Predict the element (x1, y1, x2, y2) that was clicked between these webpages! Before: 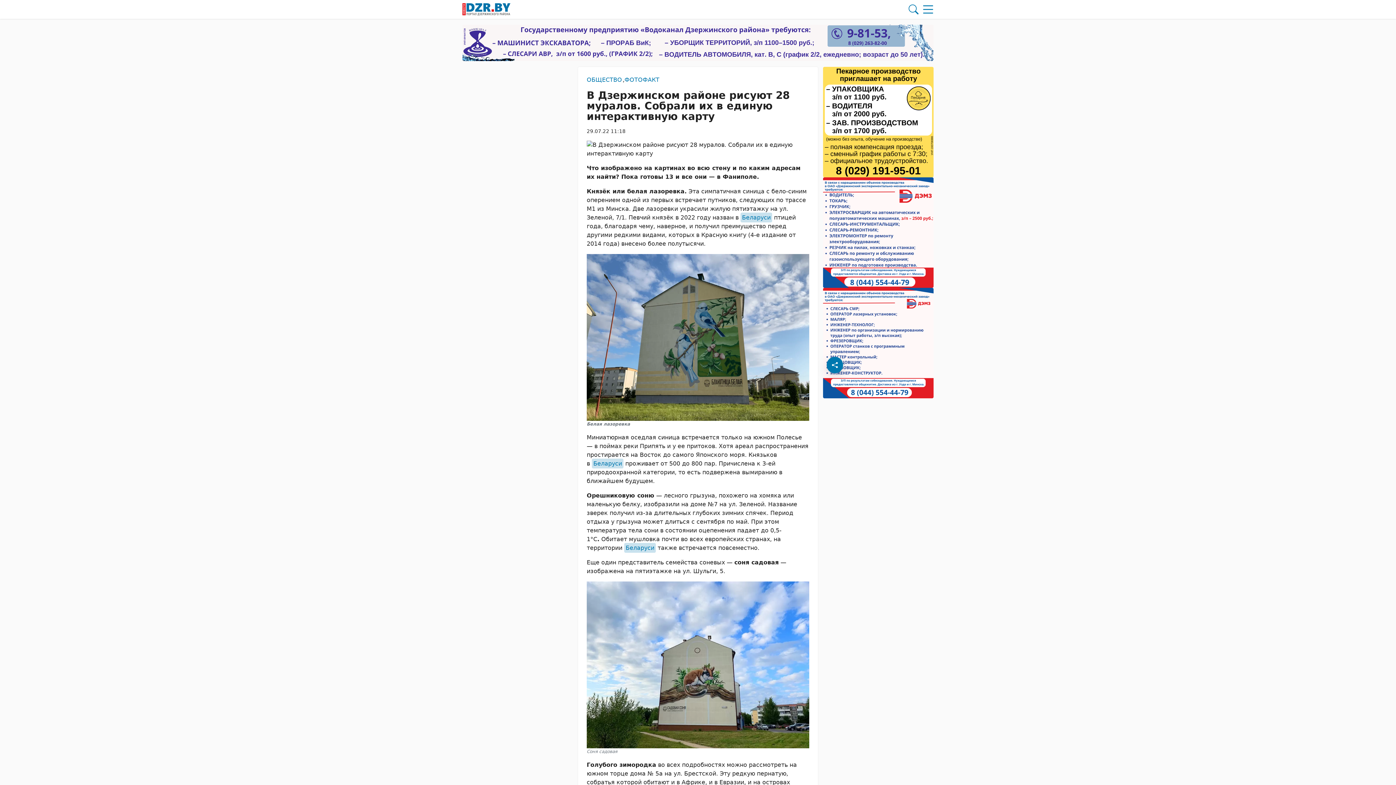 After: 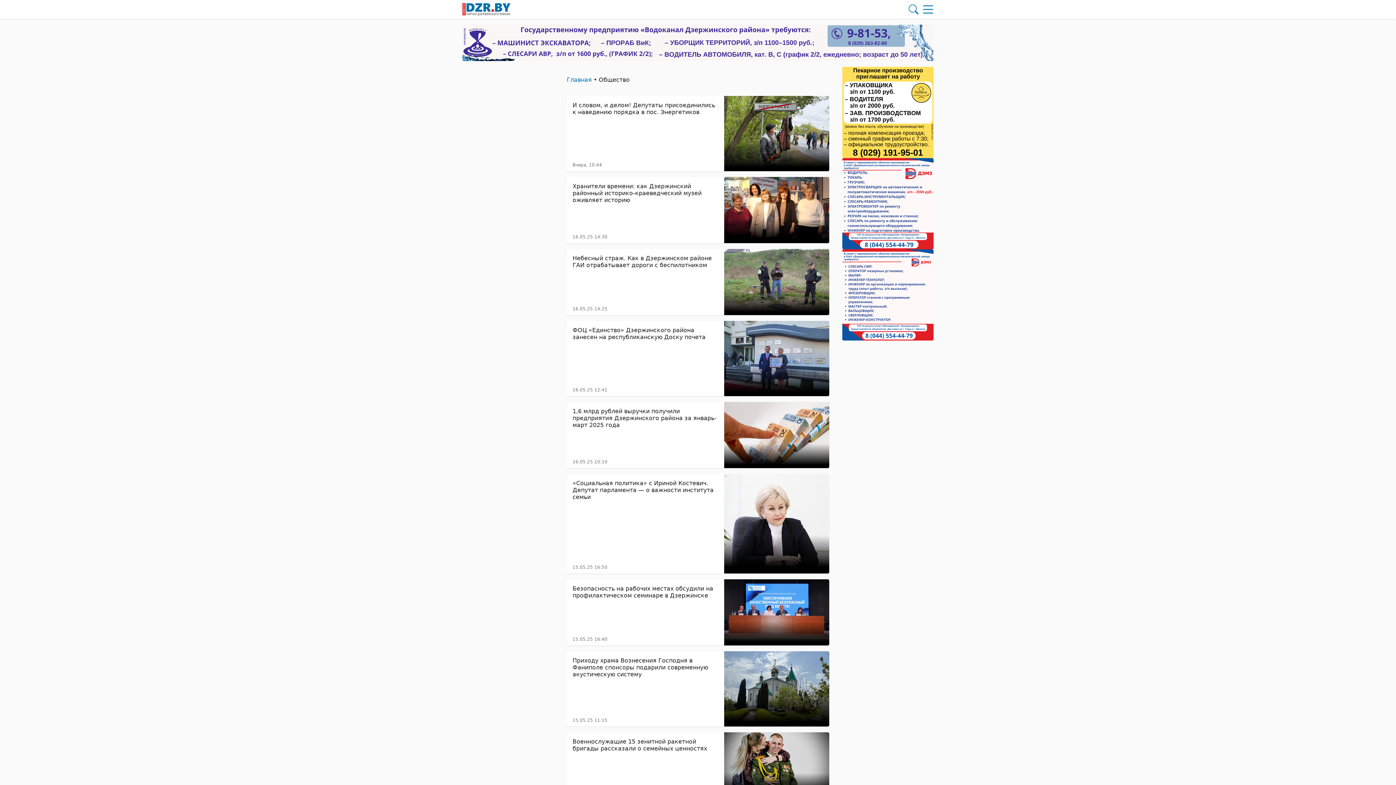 Action: bbox: (586, 75, 622, 84) label: ОБЩЕСТВО